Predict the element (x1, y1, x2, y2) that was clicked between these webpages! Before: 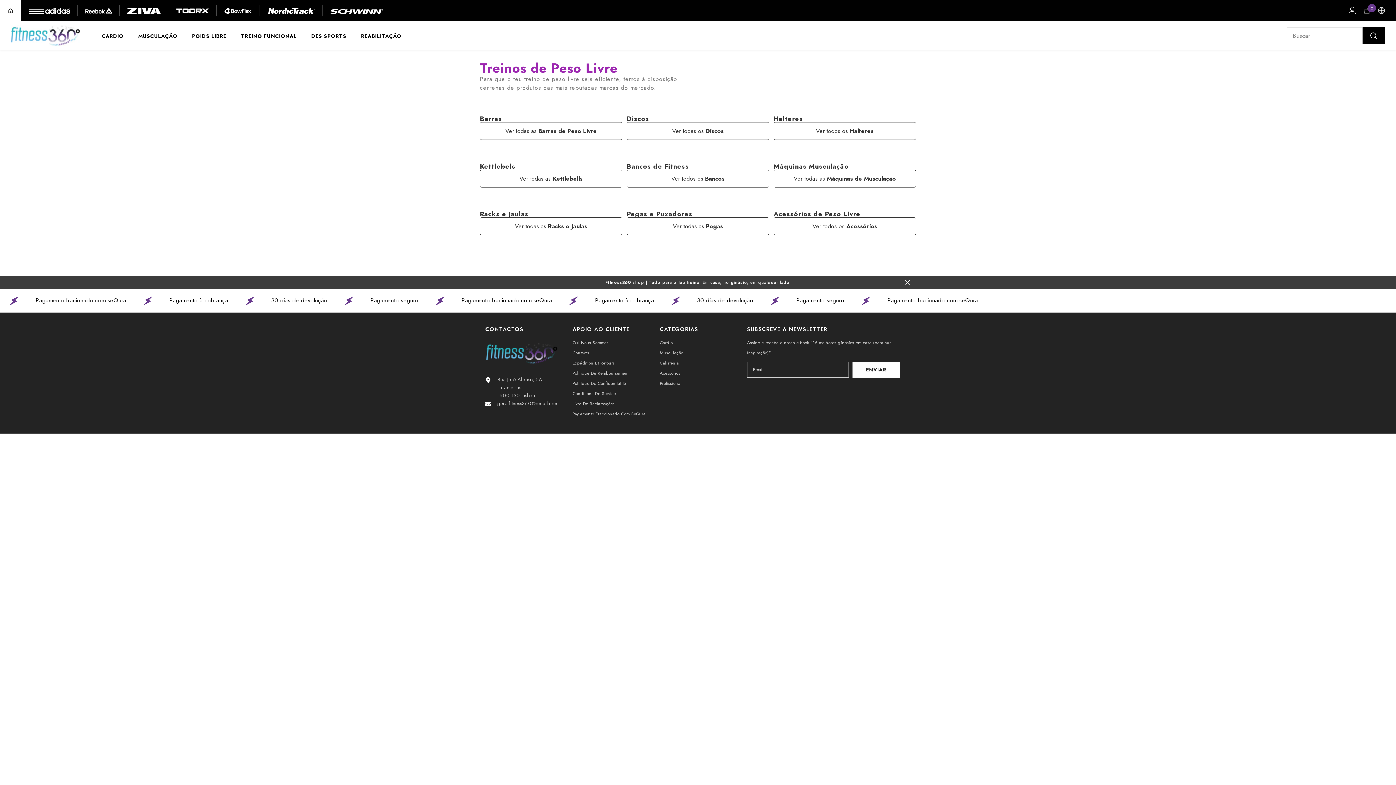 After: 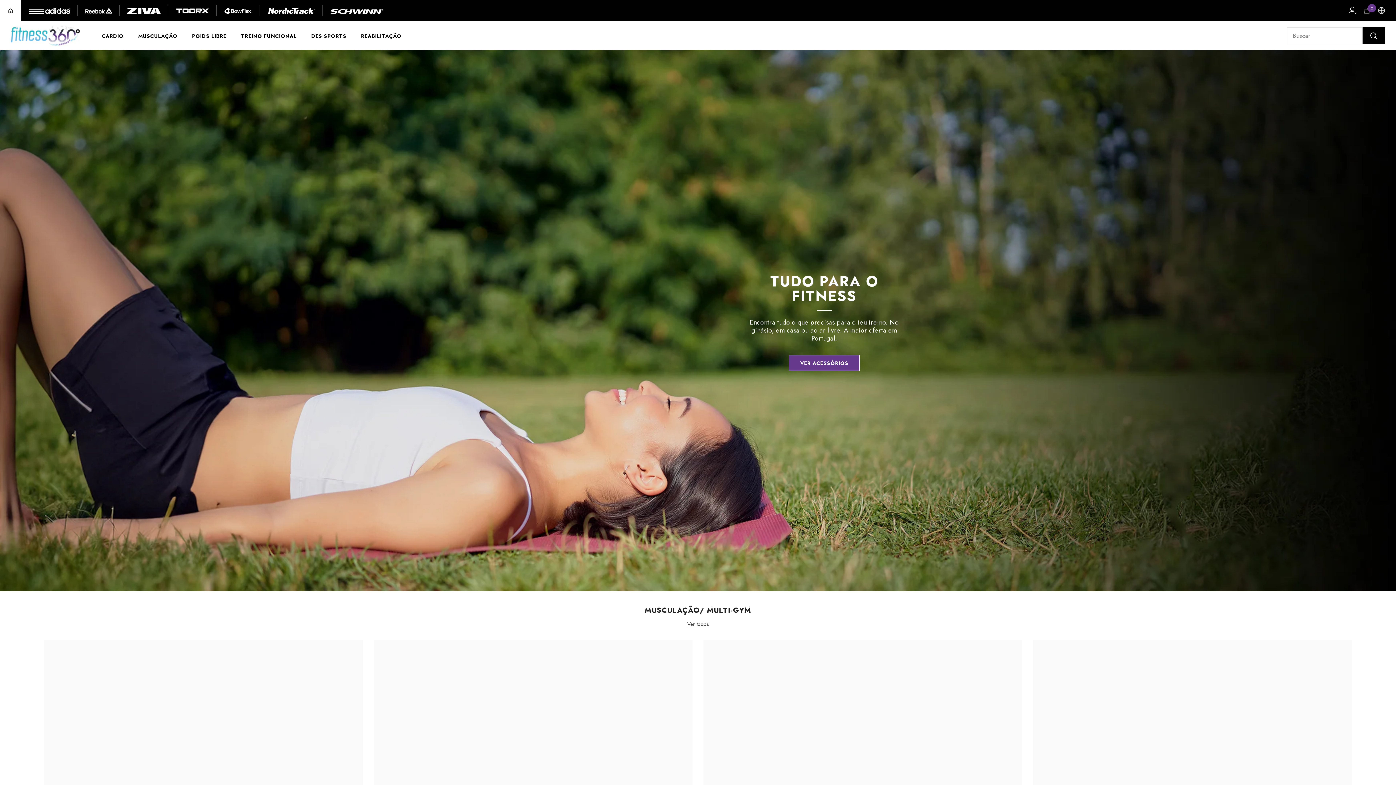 Action: bbox: (216, 0, 260, 21)